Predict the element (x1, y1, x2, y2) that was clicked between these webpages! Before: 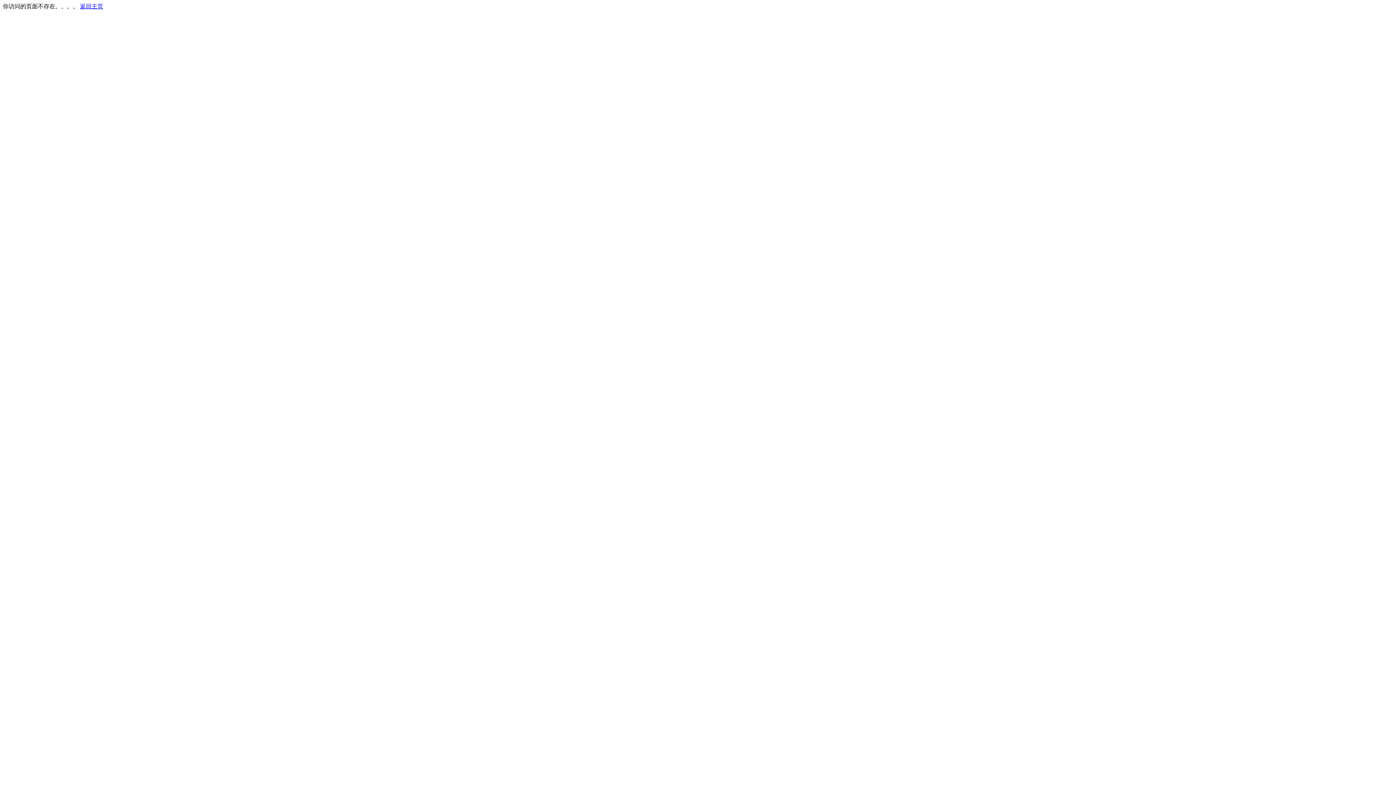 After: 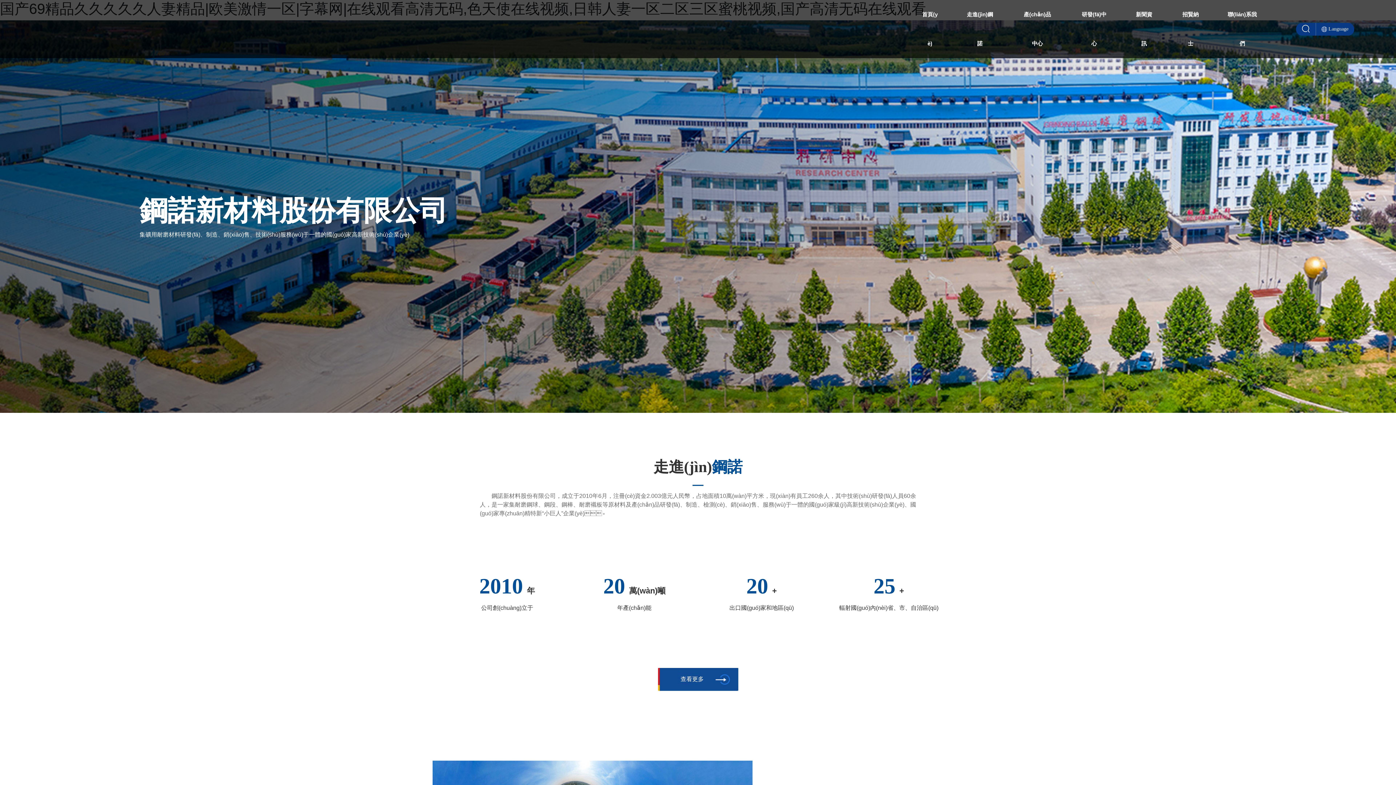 Action: bbox: (80, 3, 103, 9) label: 返回主页